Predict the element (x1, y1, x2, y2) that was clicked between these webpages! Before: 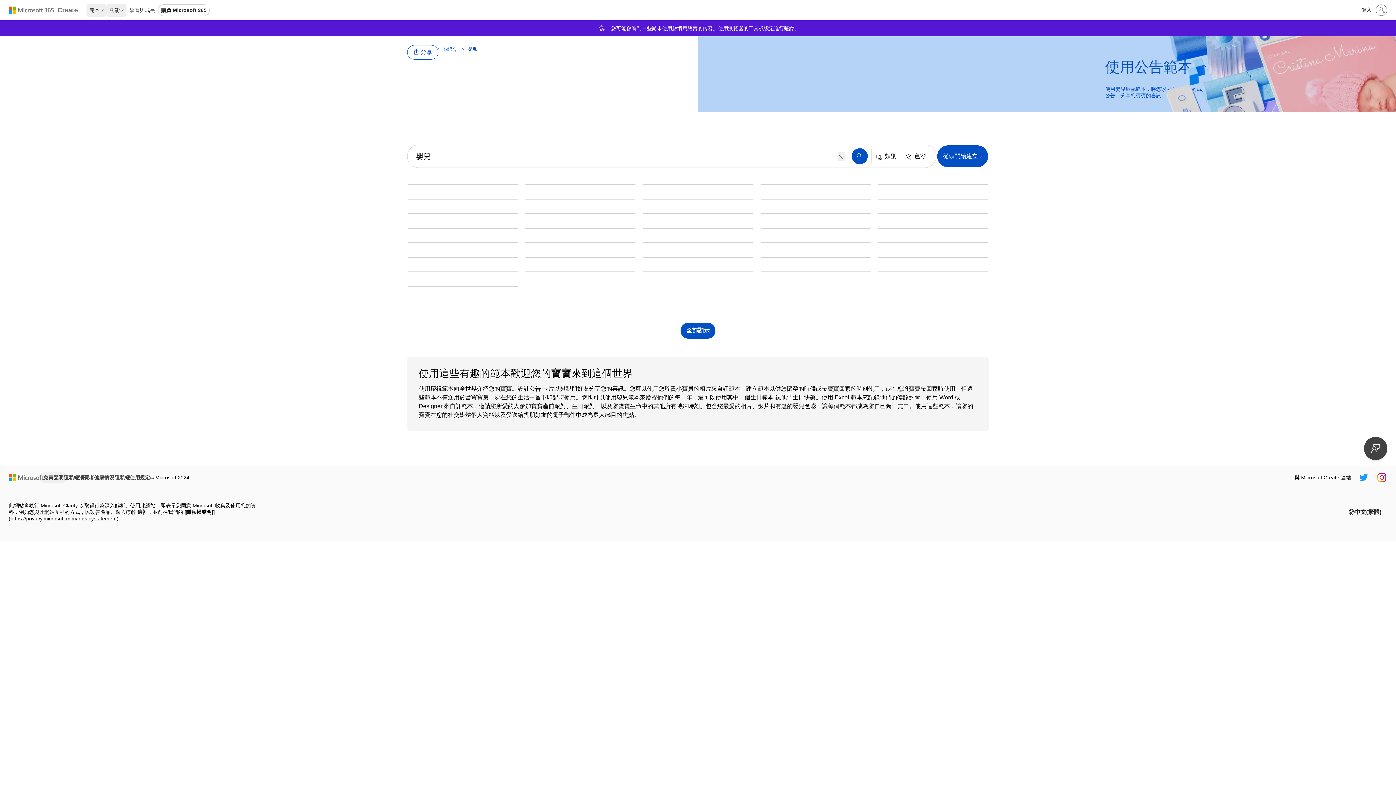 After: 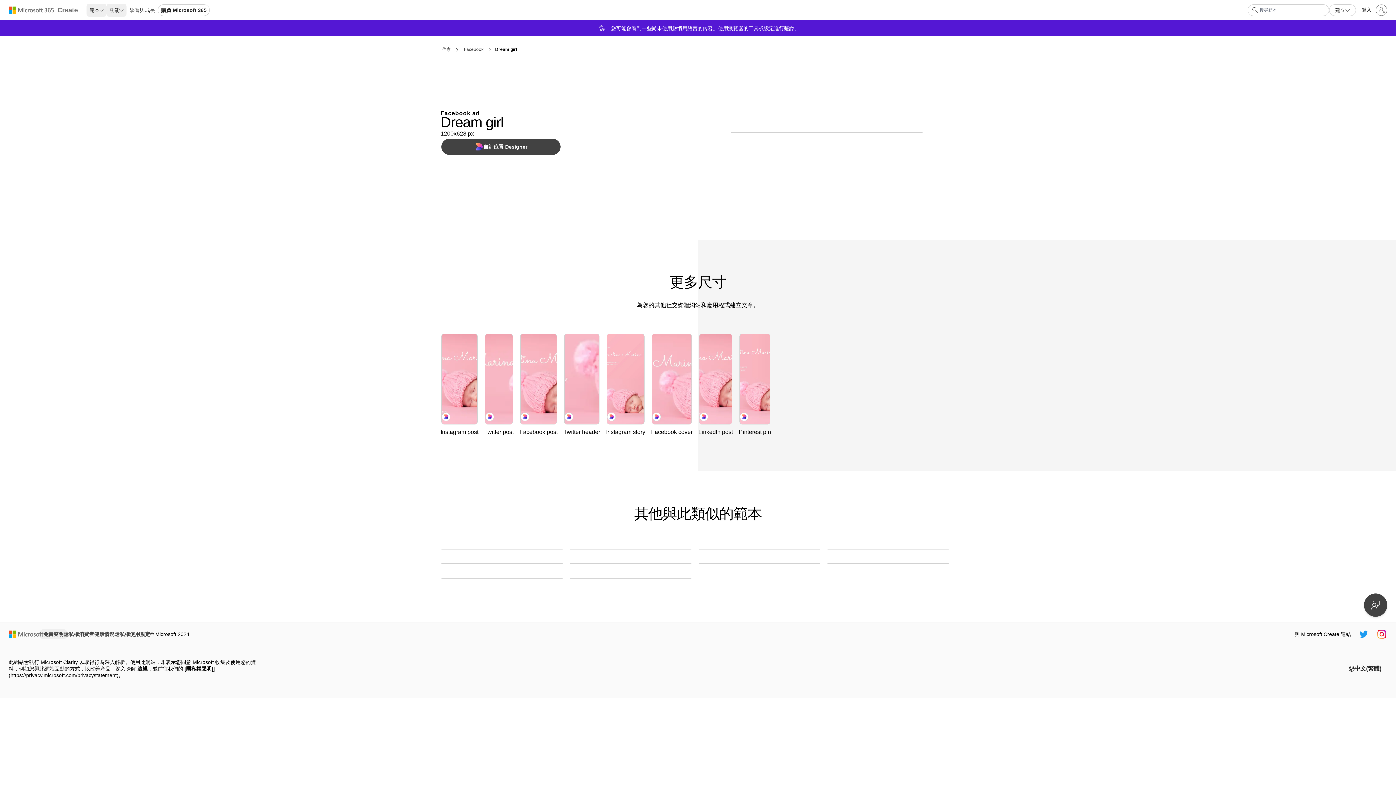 Action: bbox: (643, 198, 753, 199) label: Dream girl pink modern-simple